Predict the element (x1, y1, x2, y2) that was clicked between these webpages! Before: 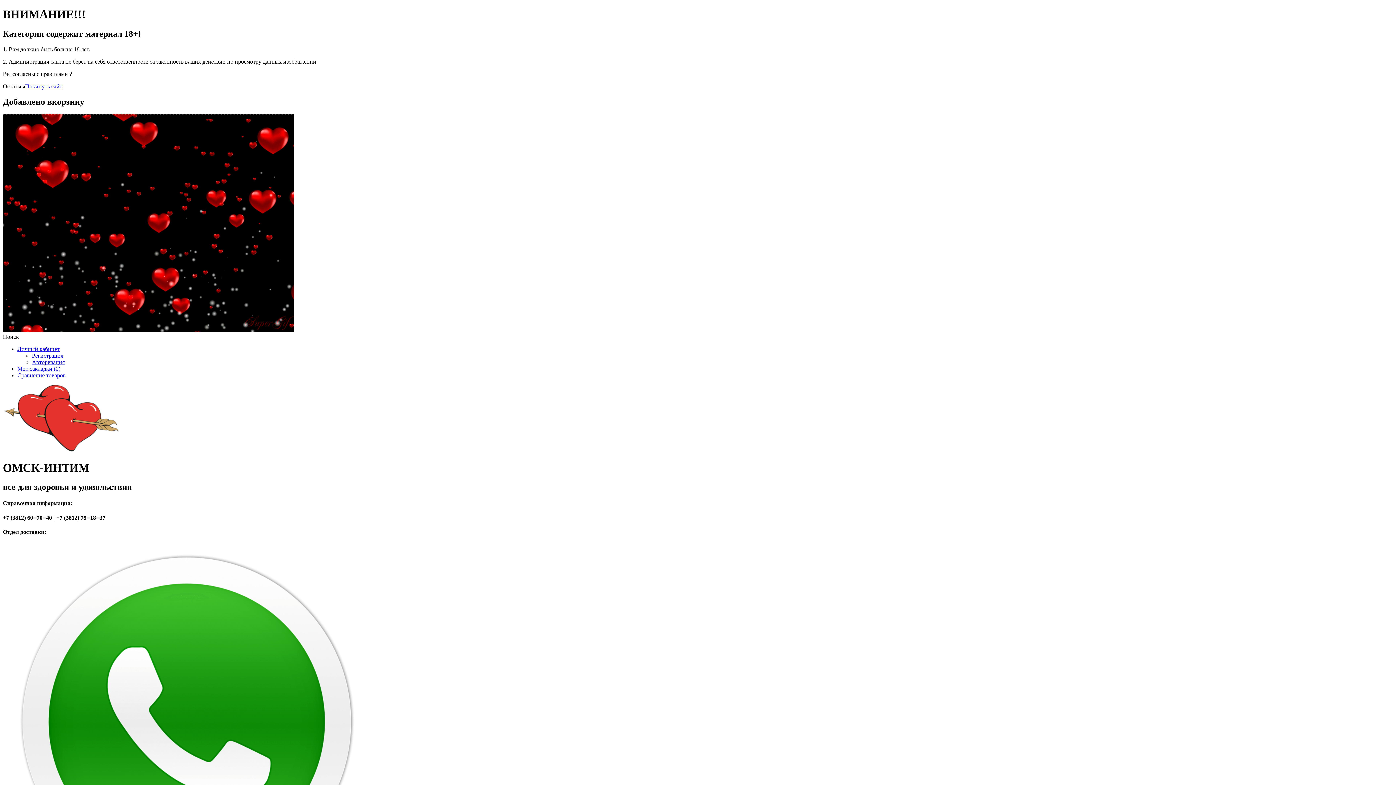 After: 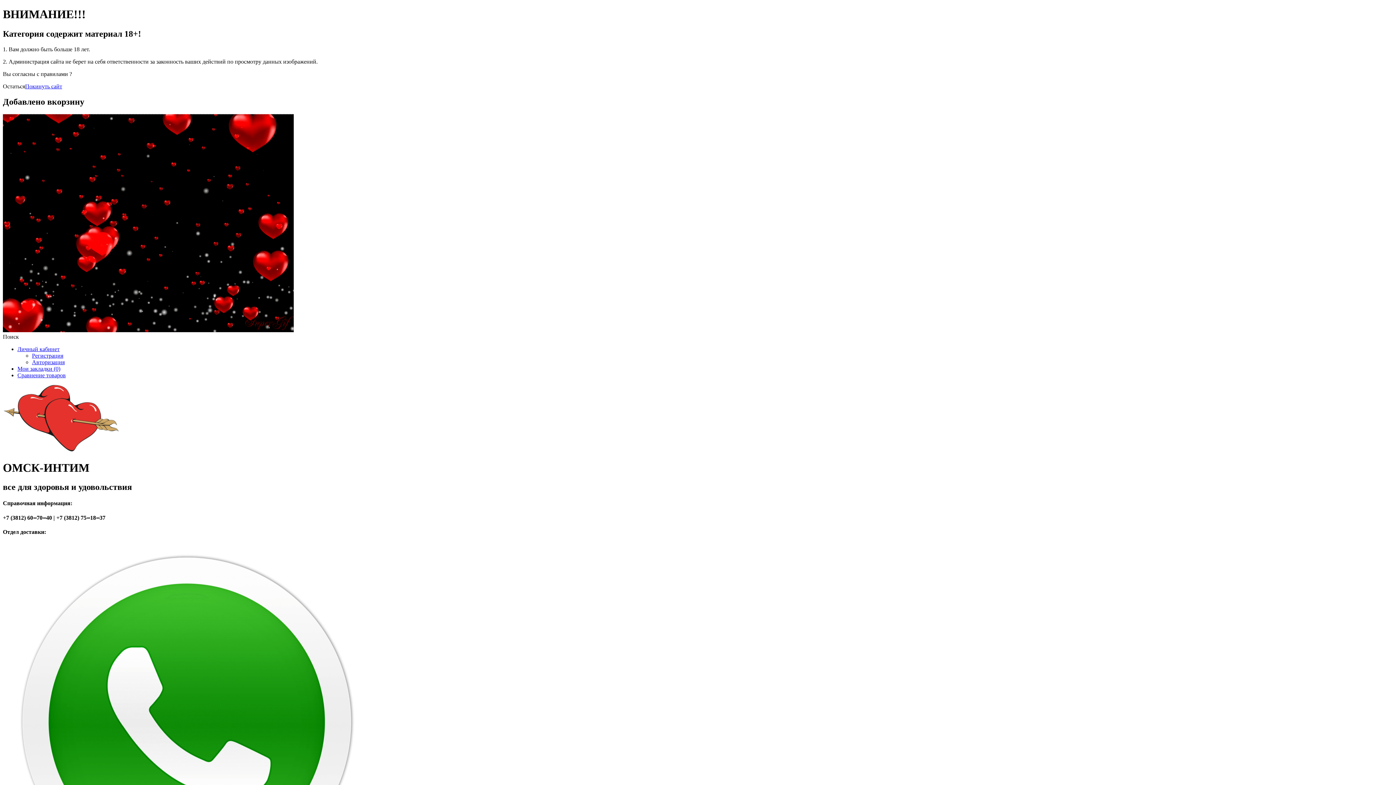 Action: label: Сравнение товаров bbox: (17, 372, 65, 378)